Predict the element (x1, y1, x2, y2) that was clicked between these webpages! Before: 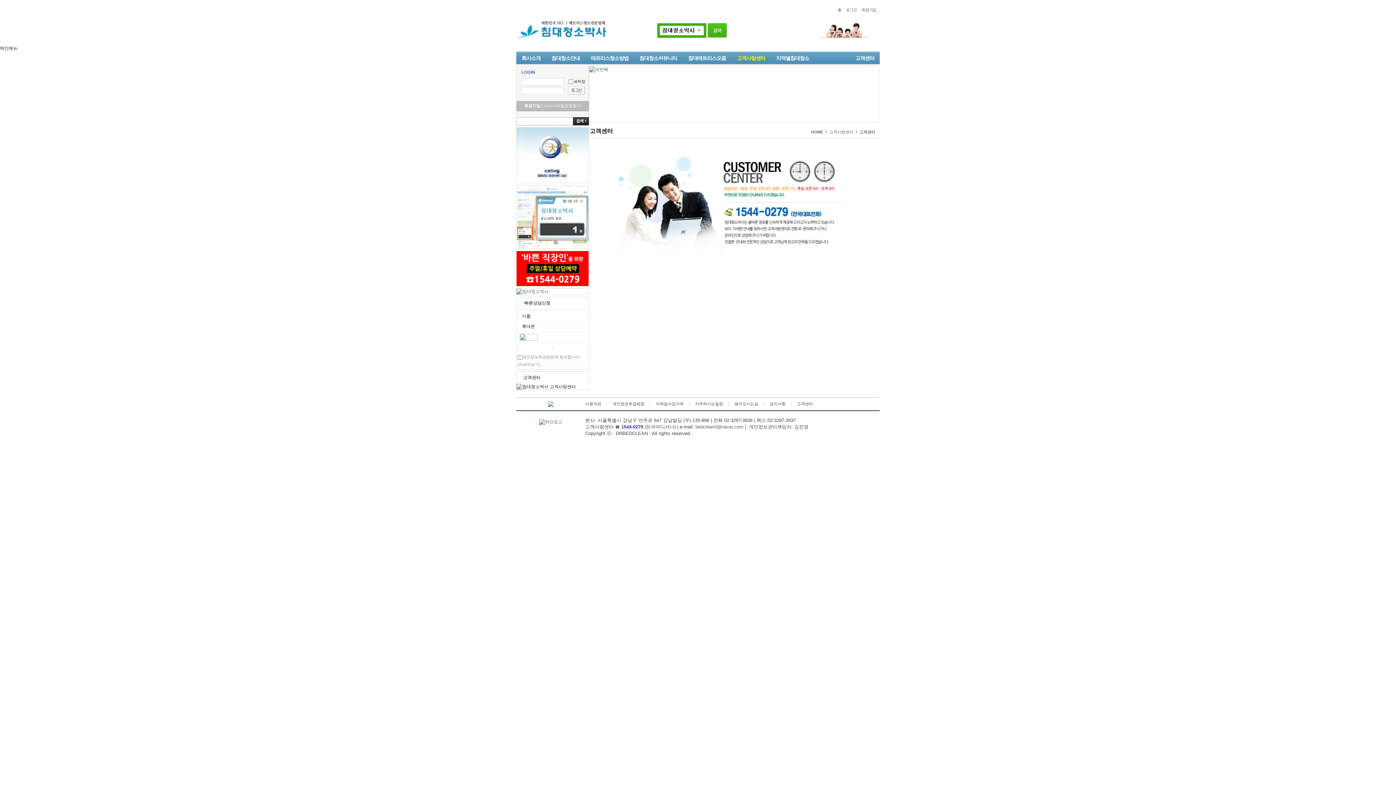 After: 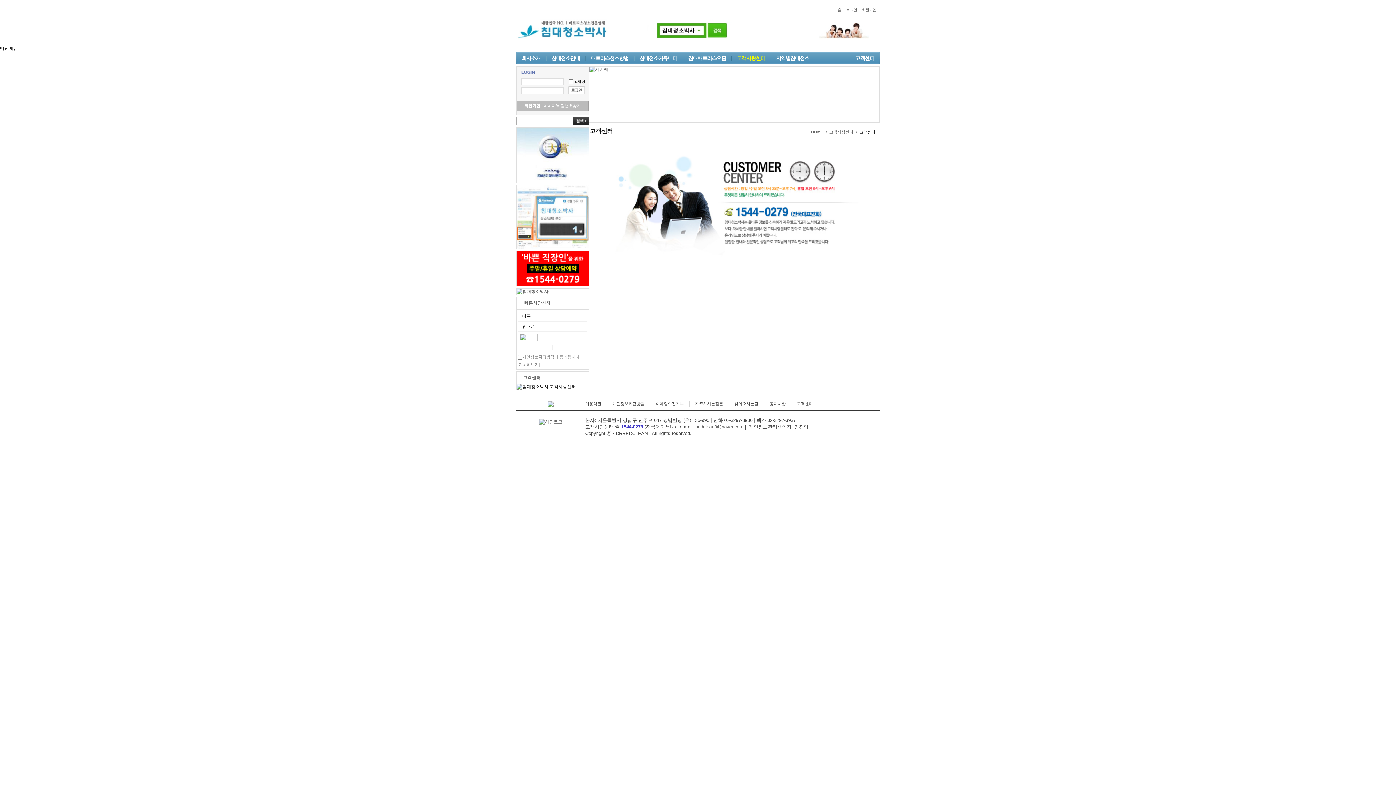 Action: bbox: (589, 66, 608, 71)